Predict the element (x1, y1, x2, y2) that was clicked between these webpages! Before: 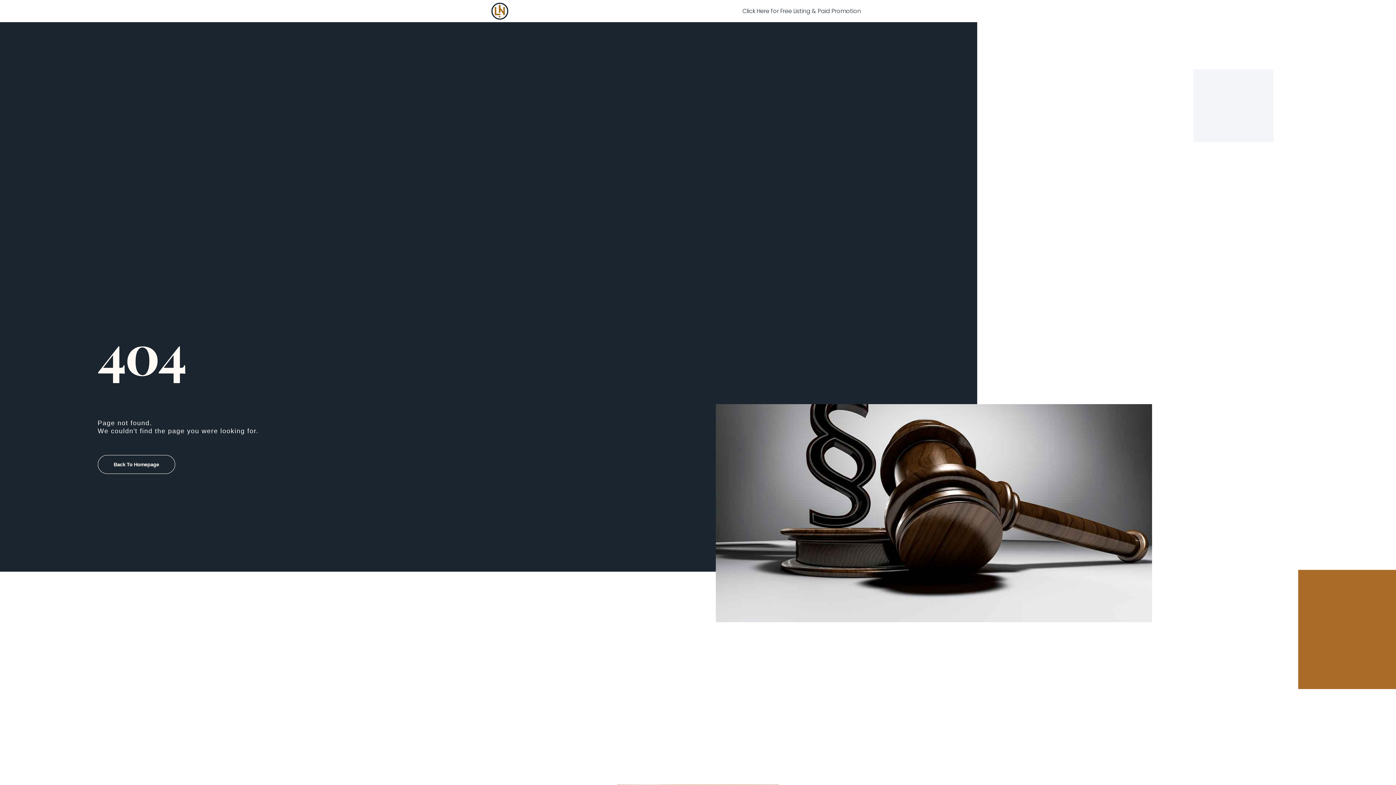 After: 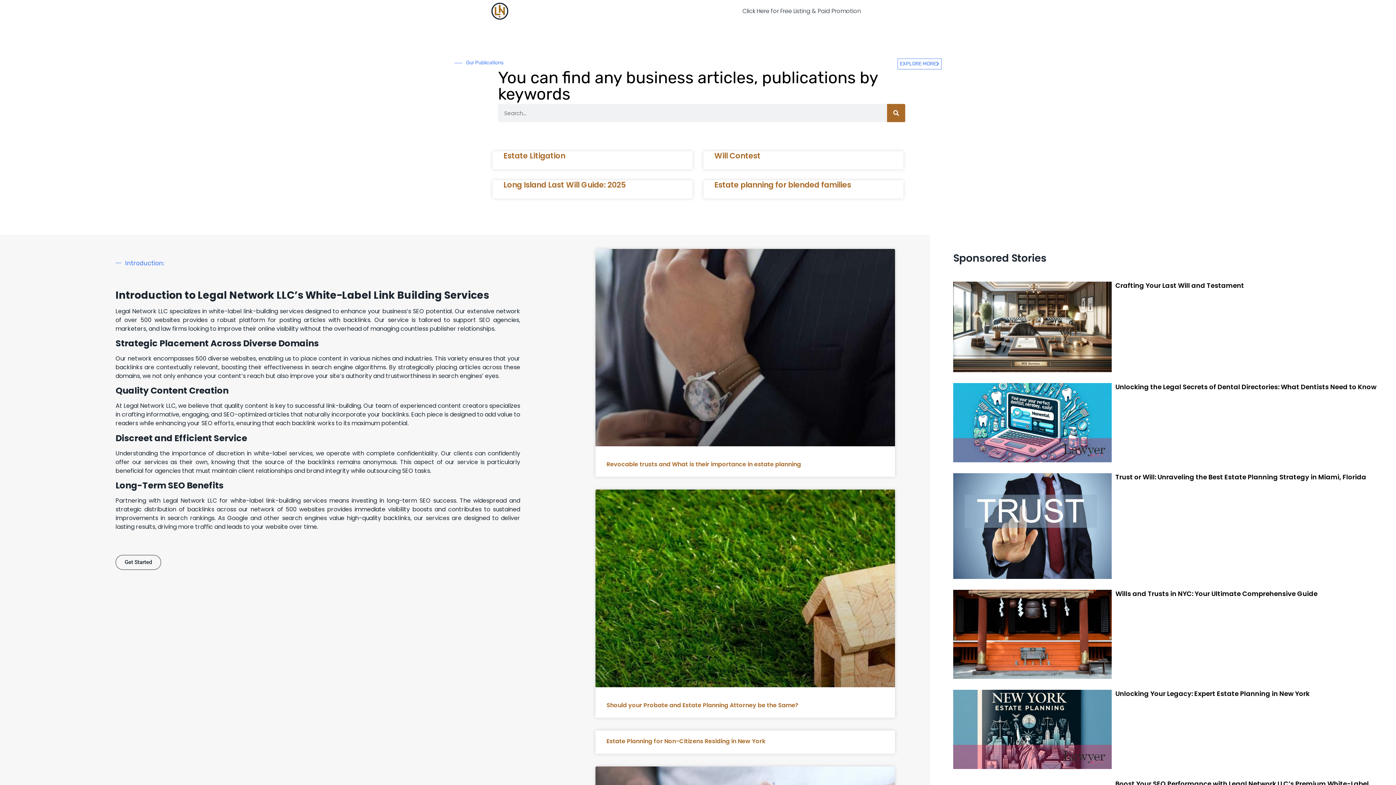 Action: bbox: (490, 1, 673, 20)